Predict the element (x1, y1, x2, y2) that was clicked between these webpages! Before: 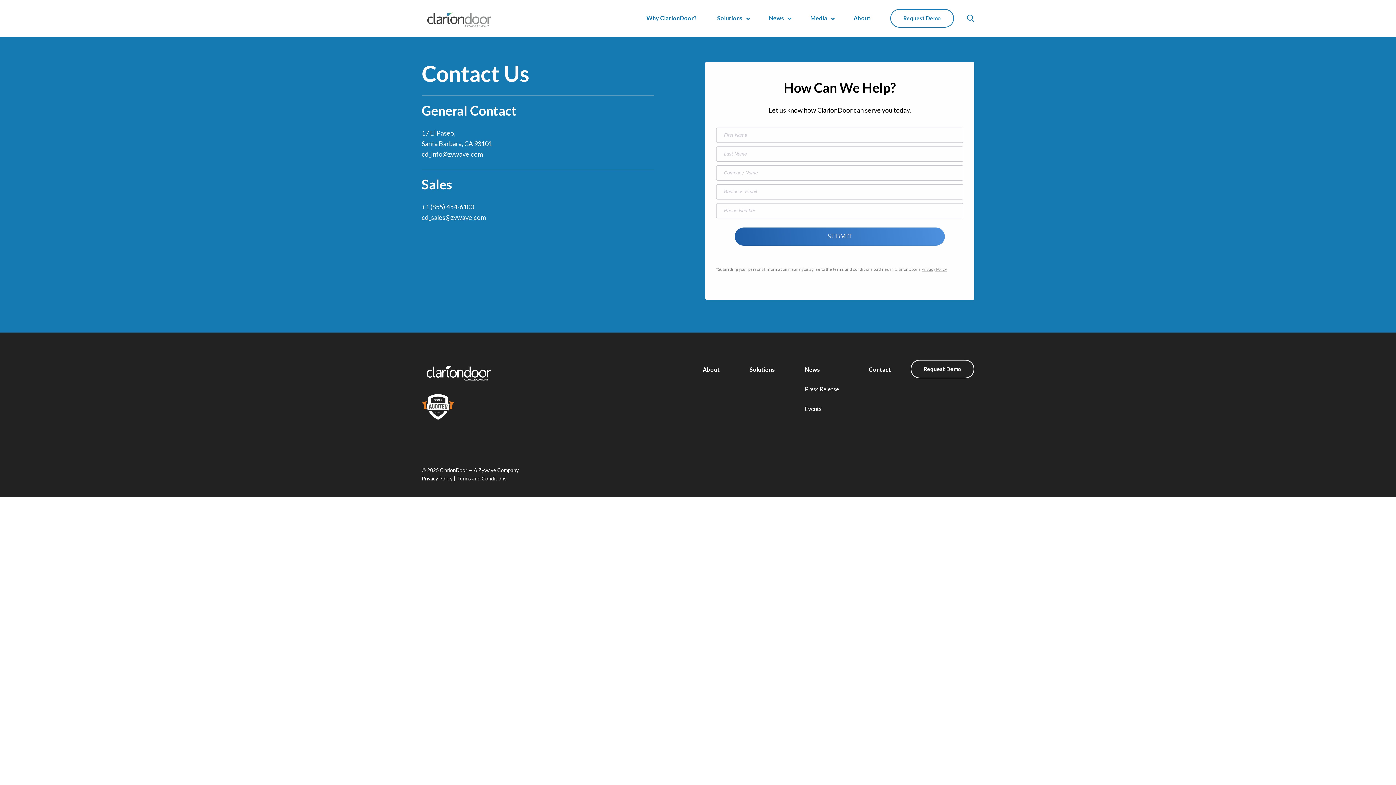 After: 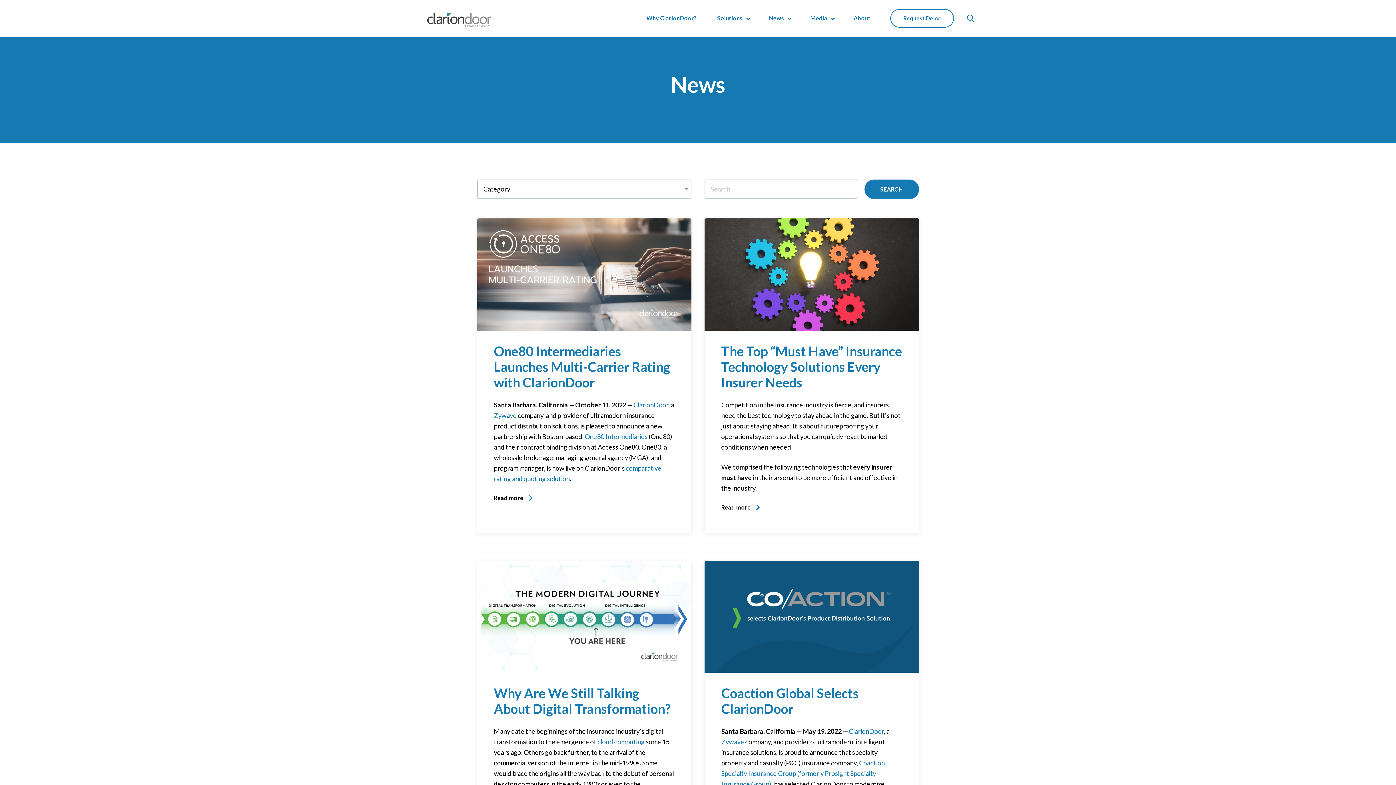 Action: bbox: (758, 5, 800, 31) label: News